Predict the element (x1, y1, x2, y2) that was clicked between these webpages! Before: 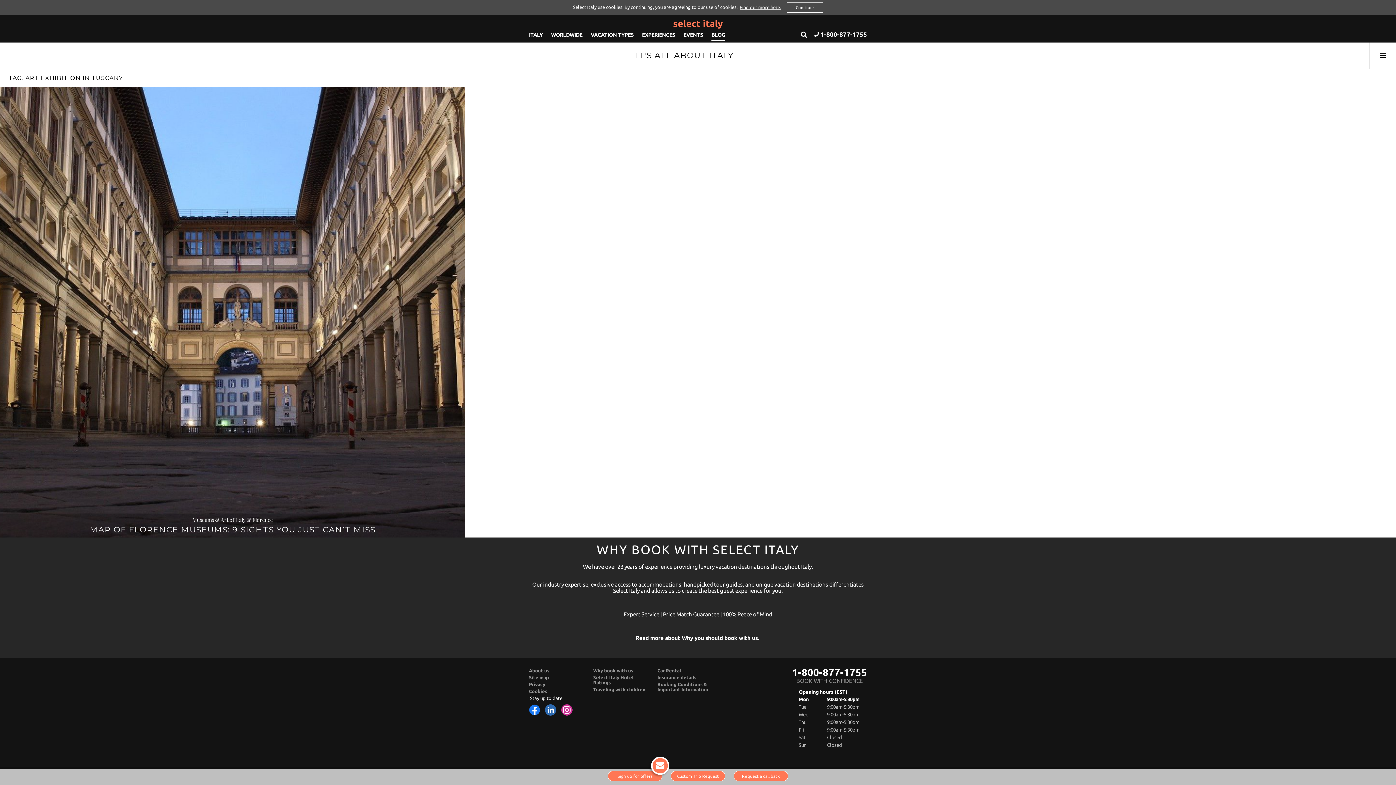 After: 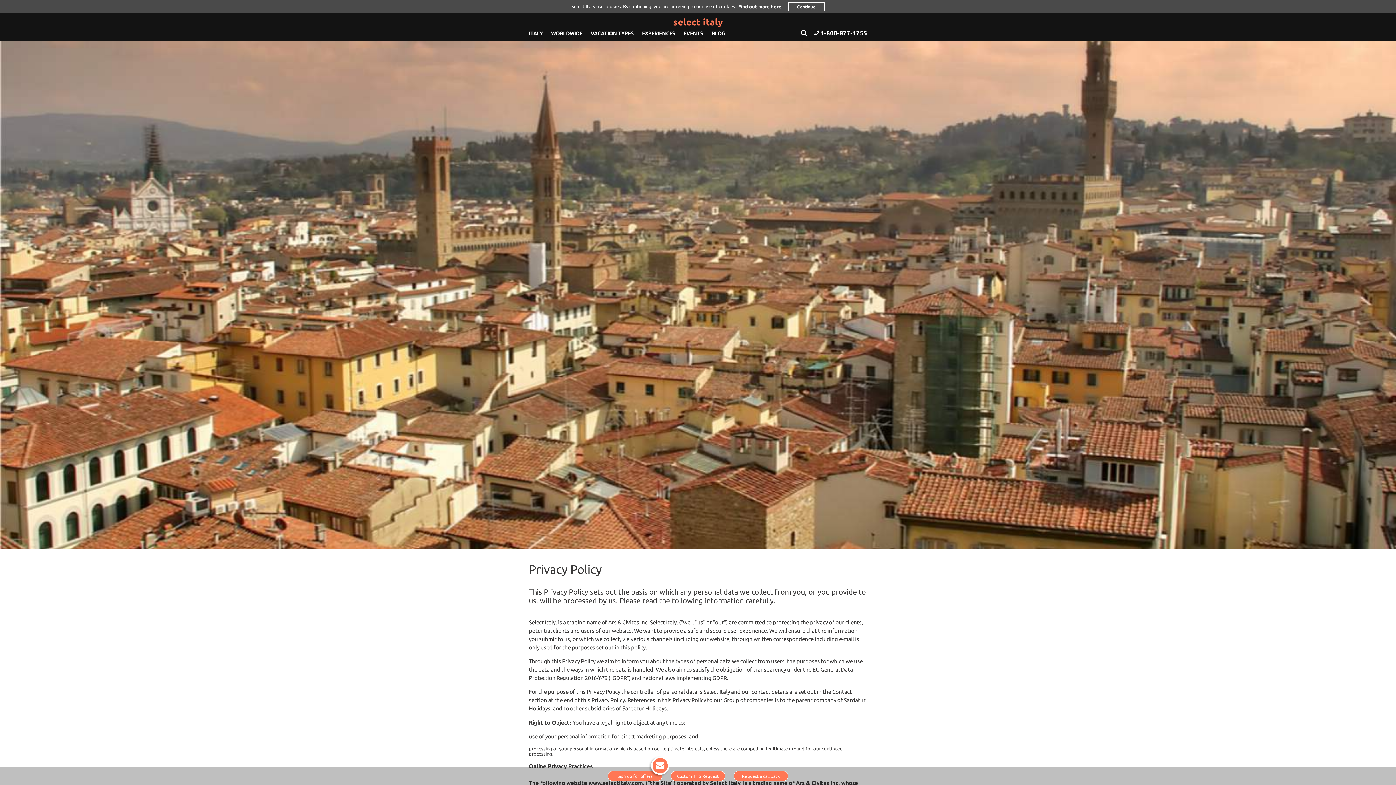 Action: bbox: (529, 682, 545, 687) label: Privacy